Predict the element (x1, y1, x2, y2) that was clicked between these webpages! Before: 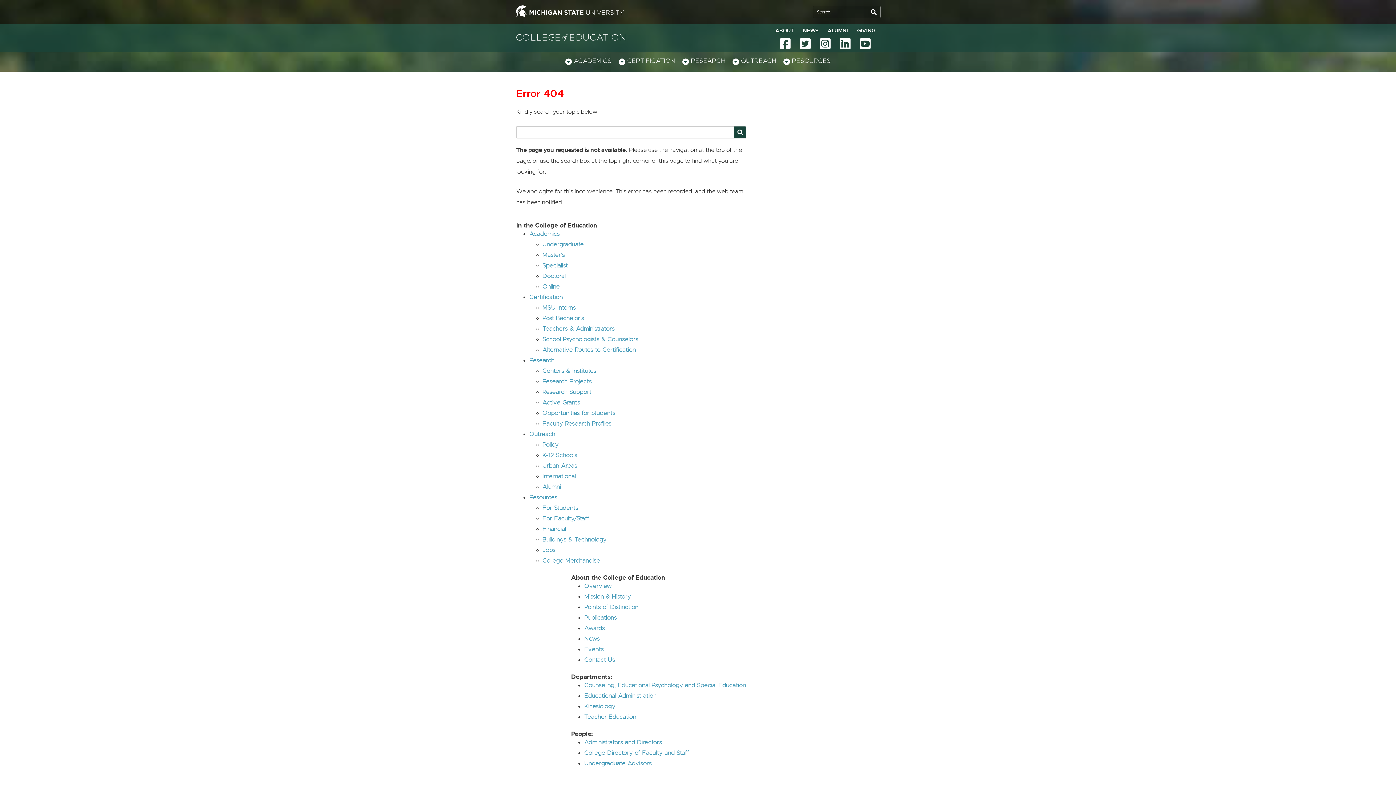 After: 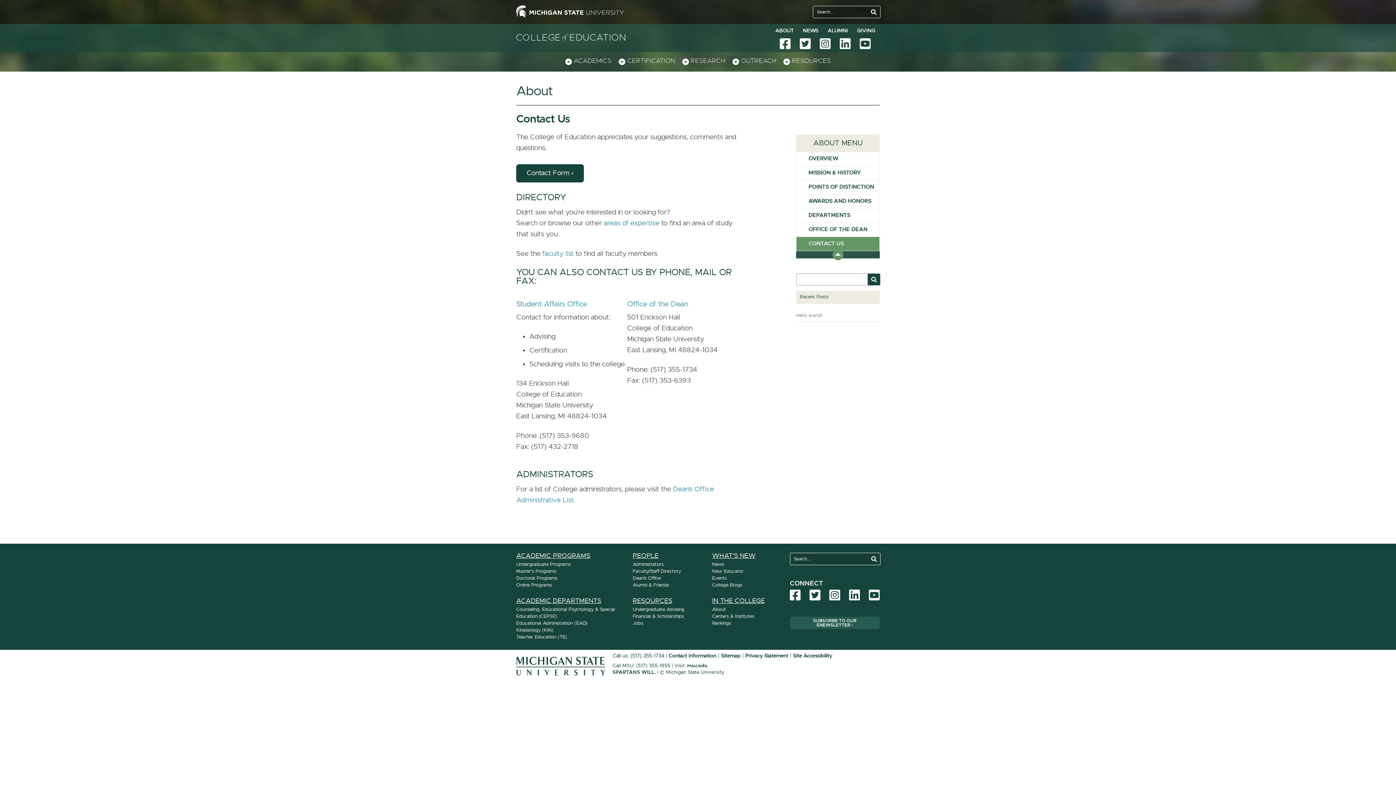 Action: label: Administrators and Directors bbox: (584, 739, 662, 745)